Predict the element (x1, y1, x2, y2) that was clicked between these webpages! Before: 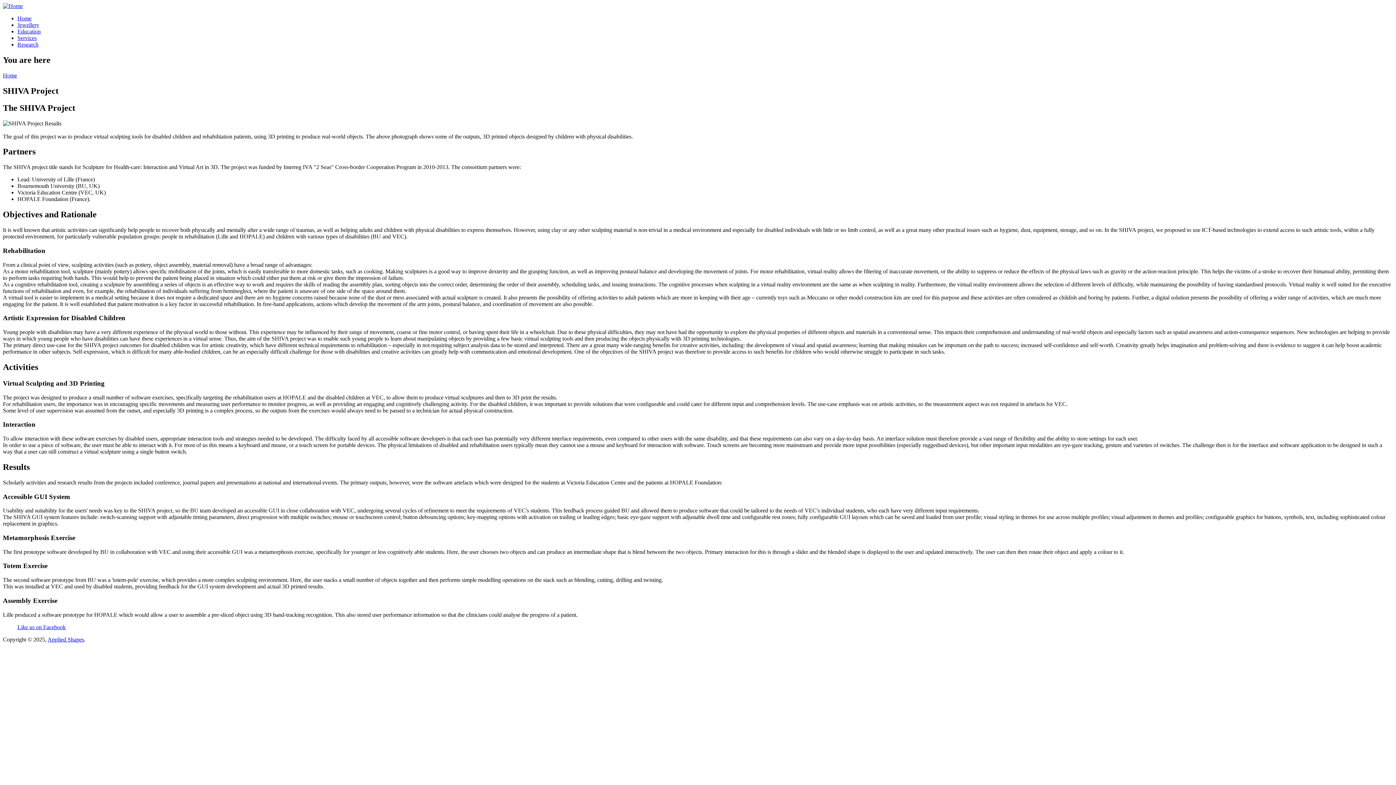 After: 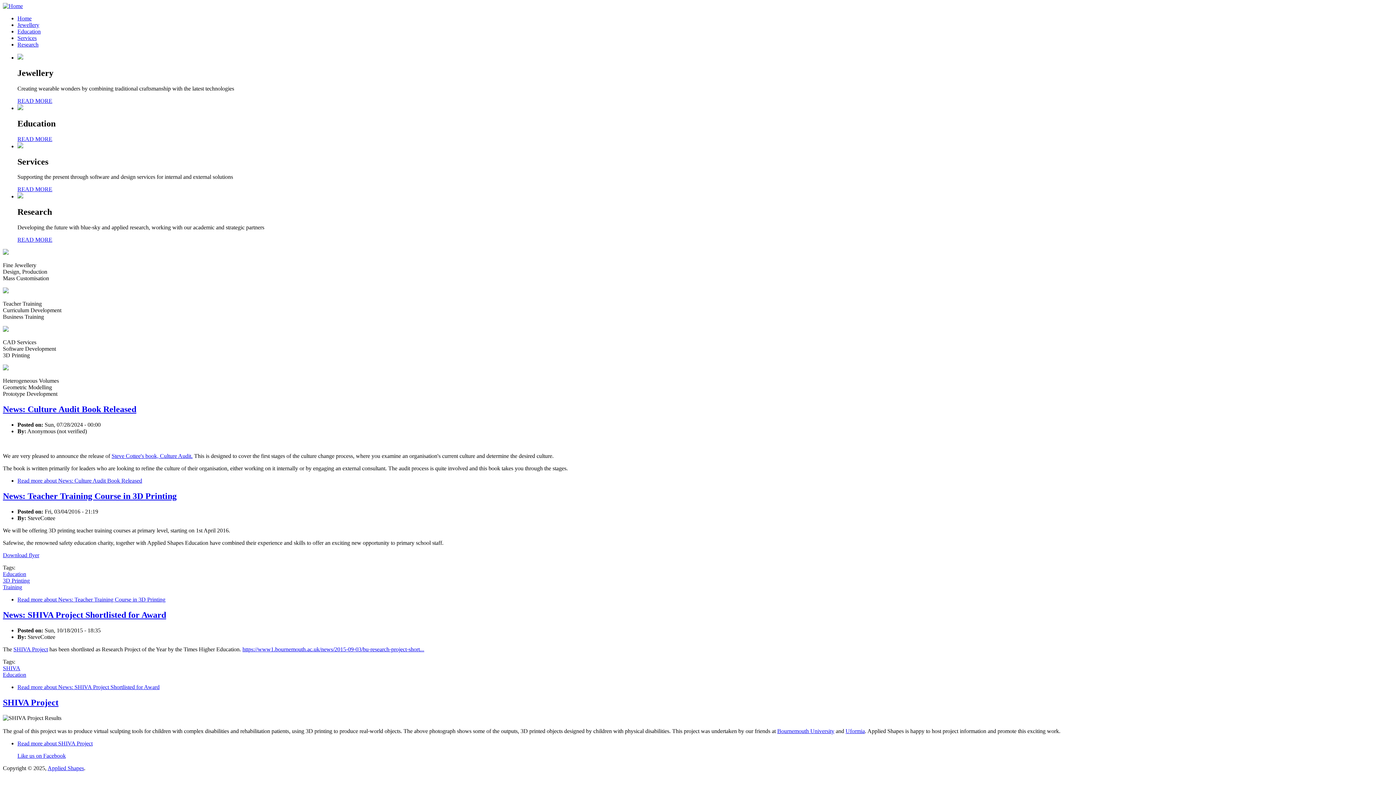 Action: label: Applied Shapes bbox: (47, 636, 84, 642)